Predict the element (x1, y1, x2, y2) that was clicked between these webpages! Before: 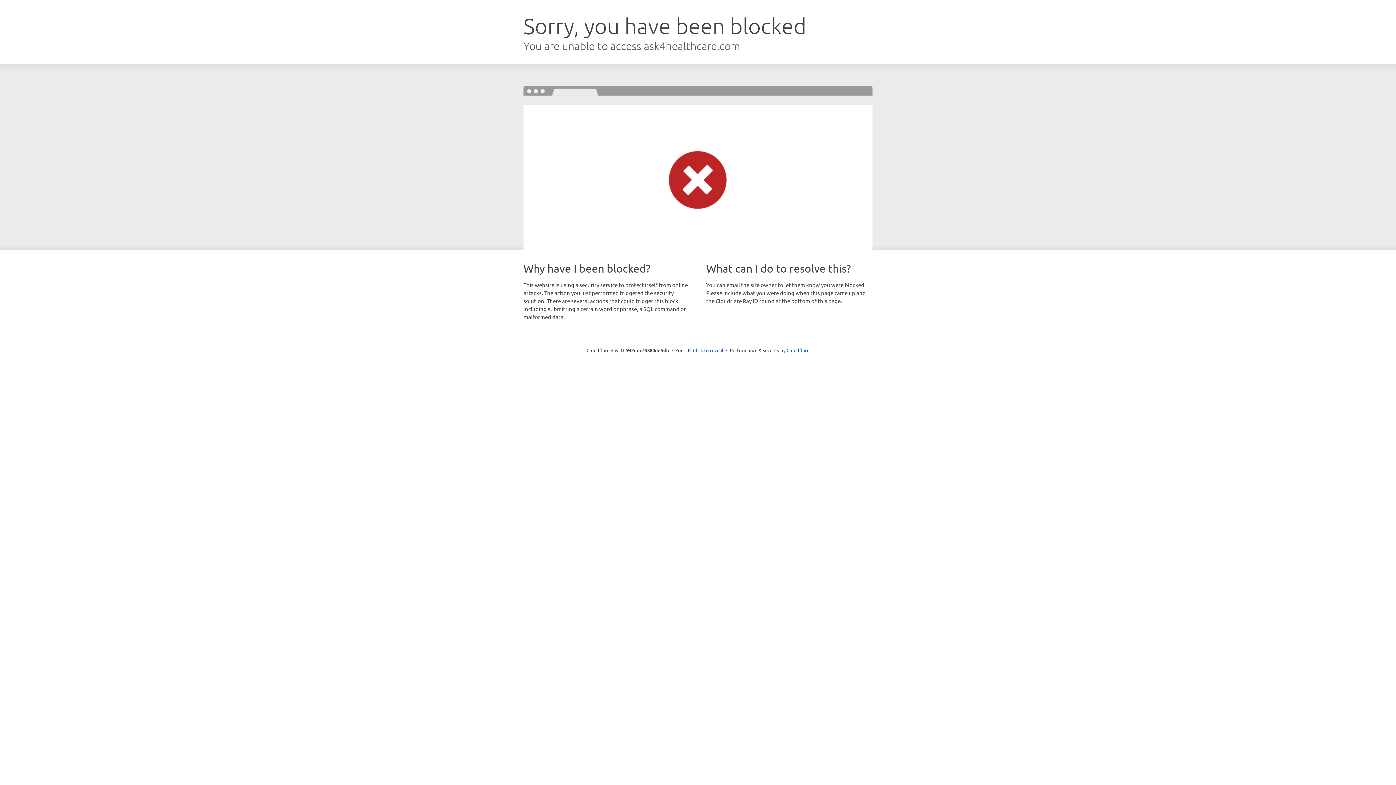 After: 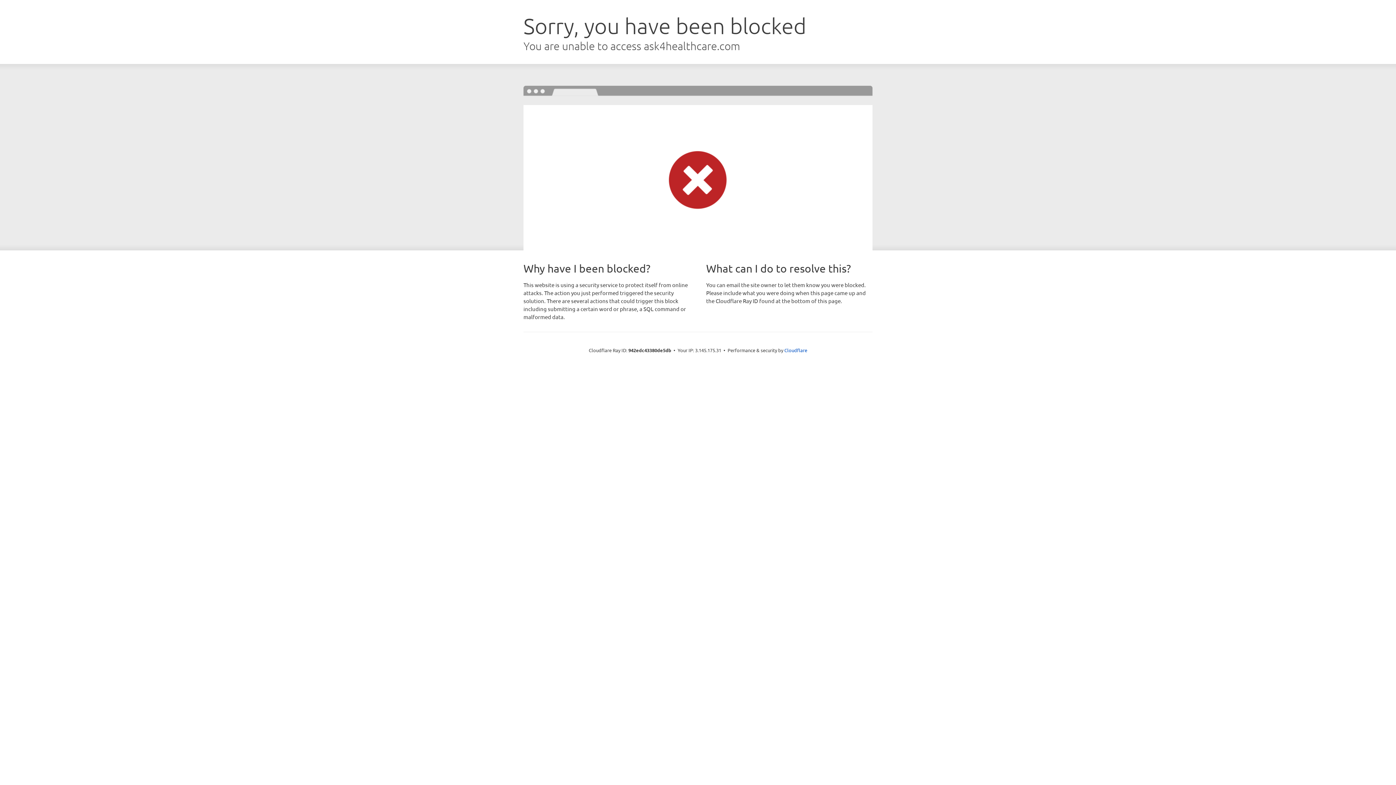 Action: bbox: (693, 346, 723, 353) label: Click to reveal